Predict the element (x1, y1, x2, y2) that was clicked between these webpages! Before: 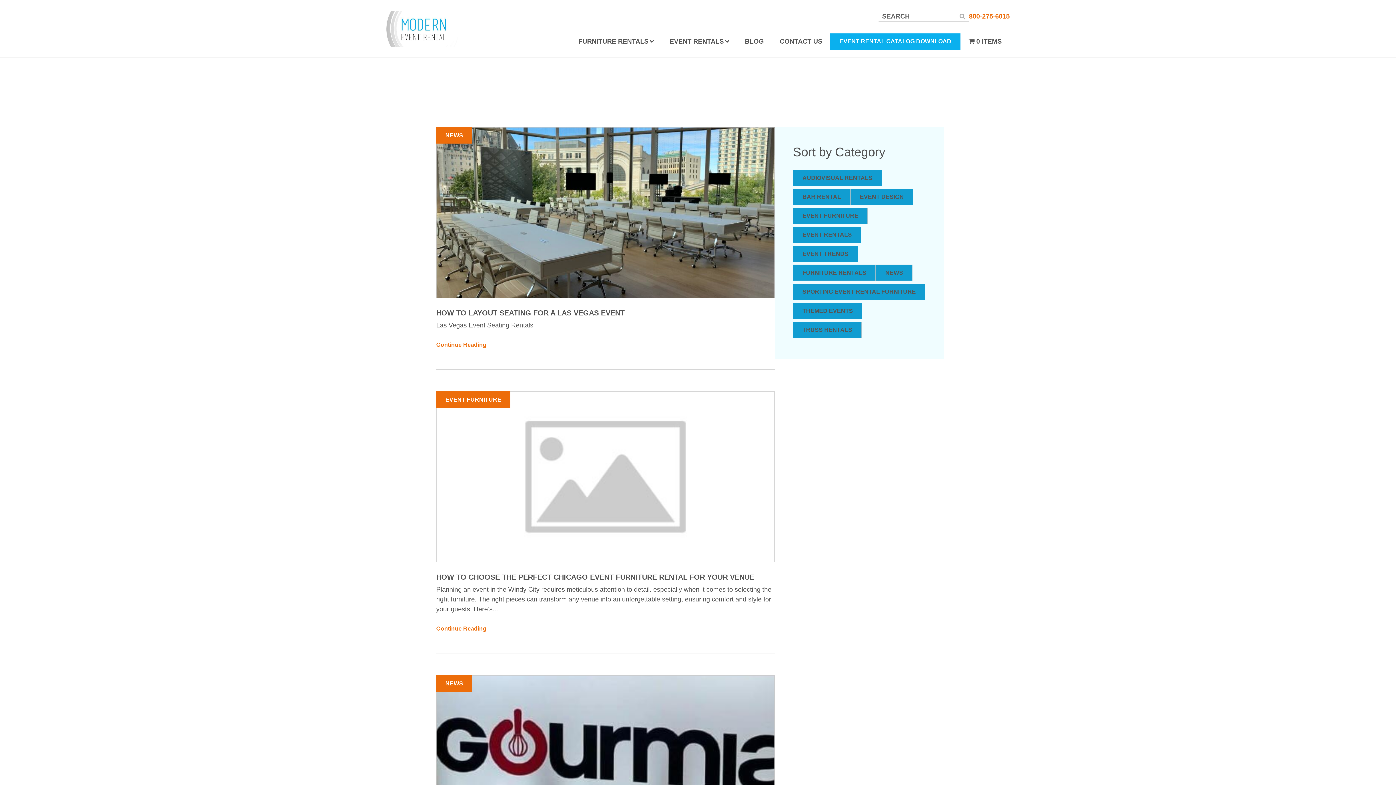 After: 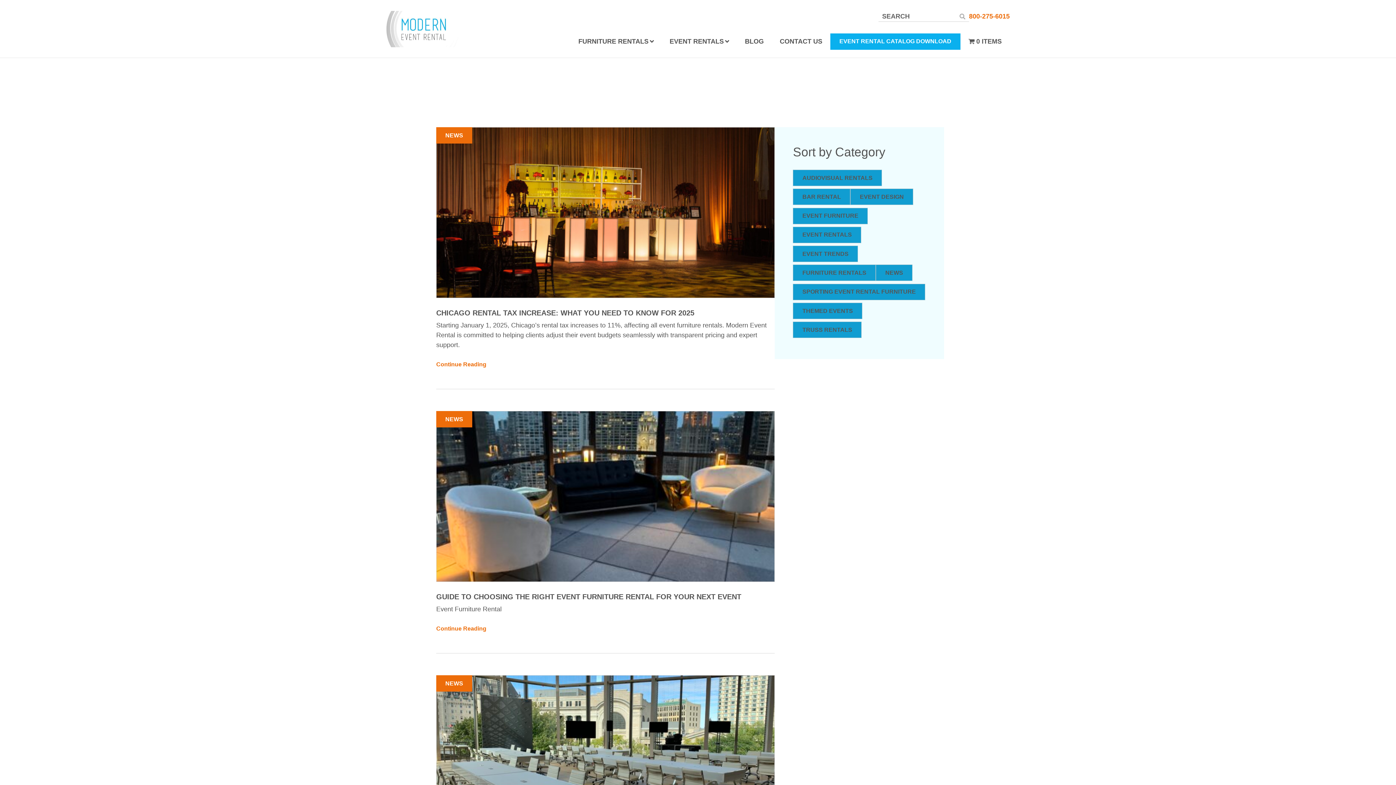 Action: bbox: (793, 226, 861, 243) label: EVENT RENTALS